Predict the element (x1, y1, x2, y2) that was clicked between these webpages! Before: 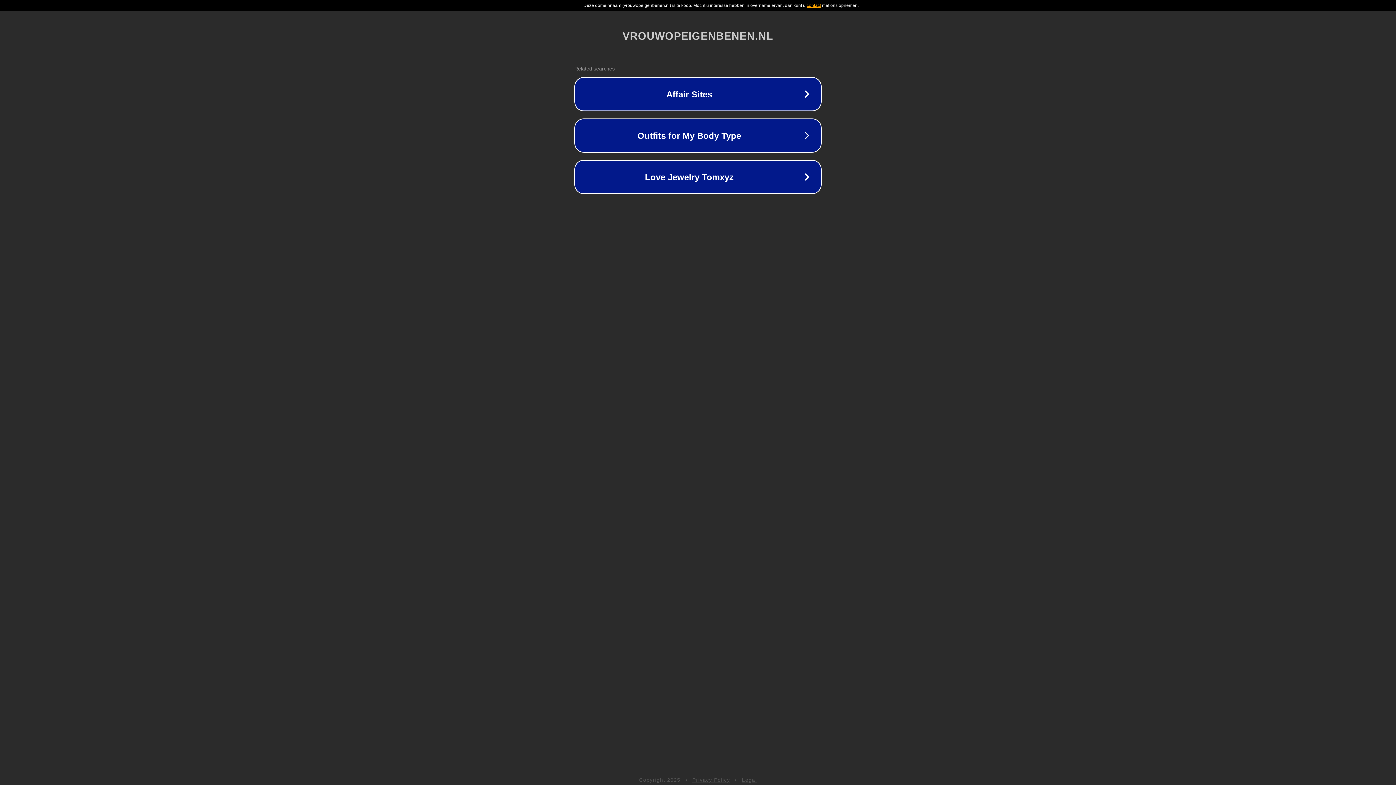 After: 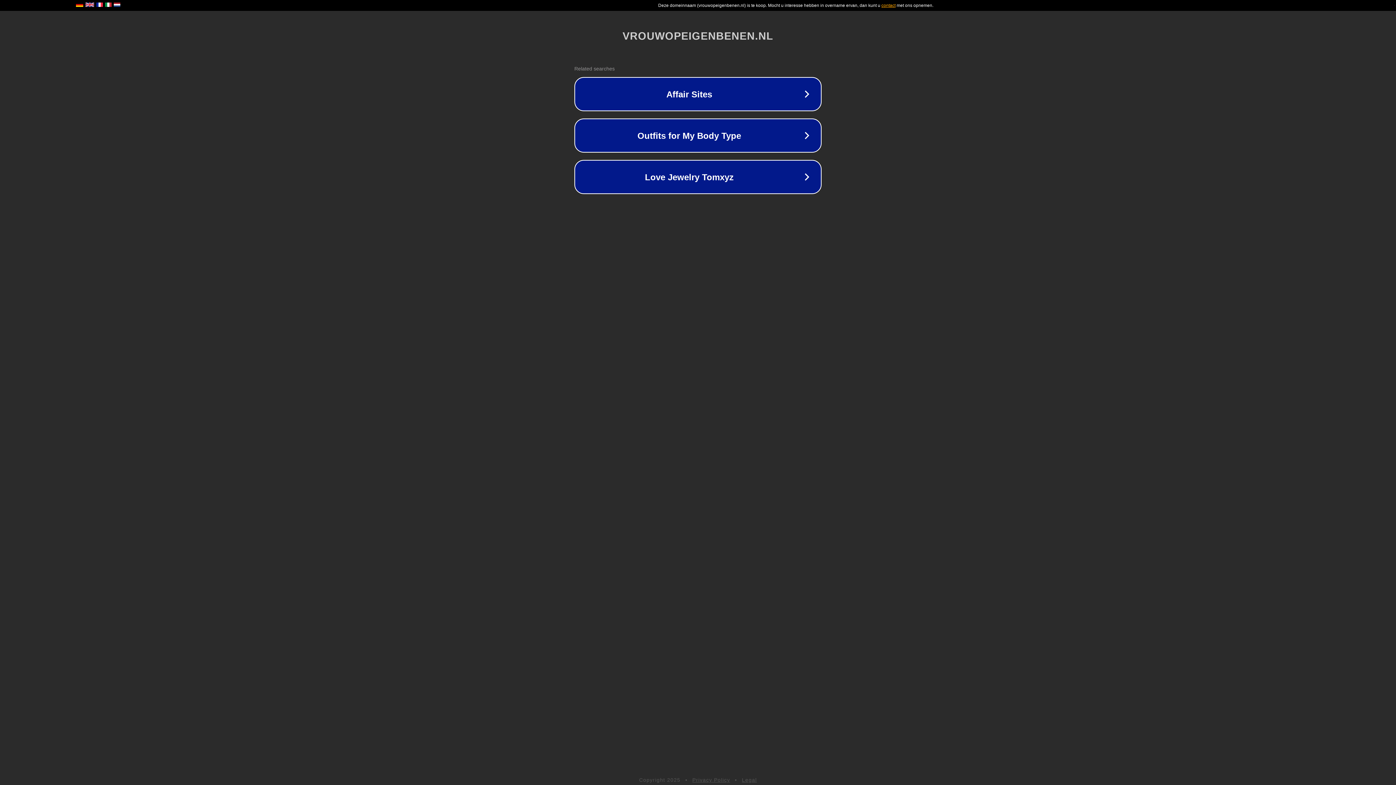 Action: label: Privacy Policy bbox: (692, 777, 730, 783)